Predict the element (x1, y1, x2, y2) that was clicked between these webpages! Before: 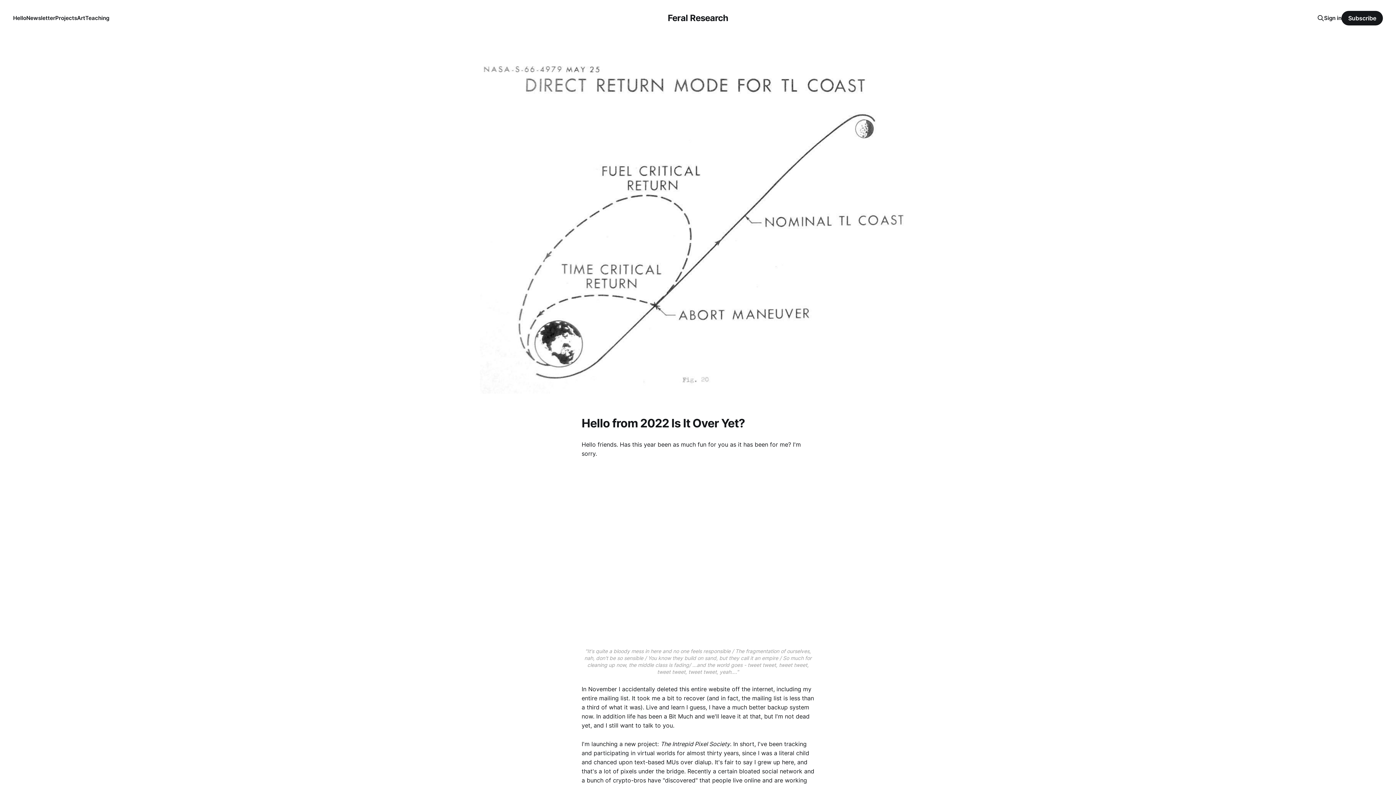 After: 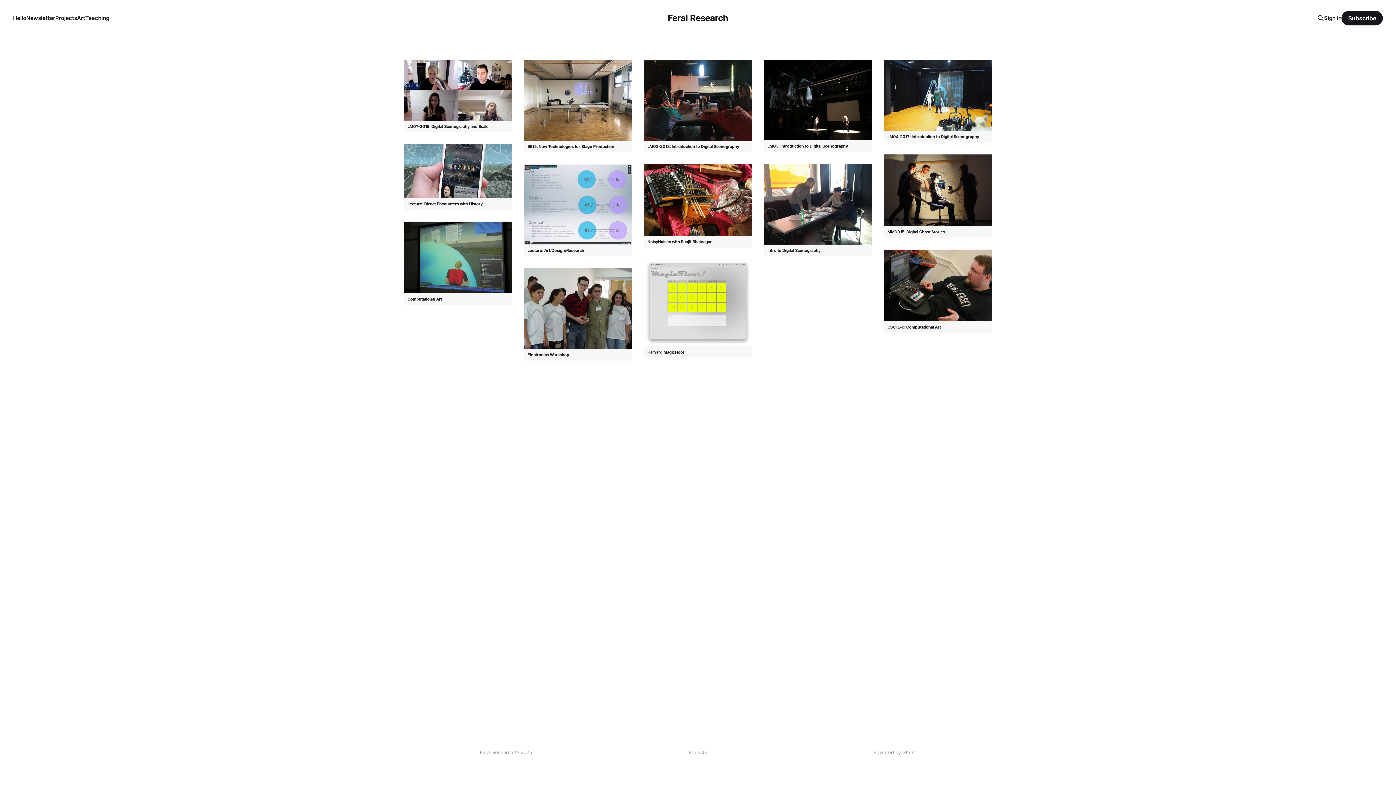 Action: label: Teaching bbox: (85, 14, 109, 21)